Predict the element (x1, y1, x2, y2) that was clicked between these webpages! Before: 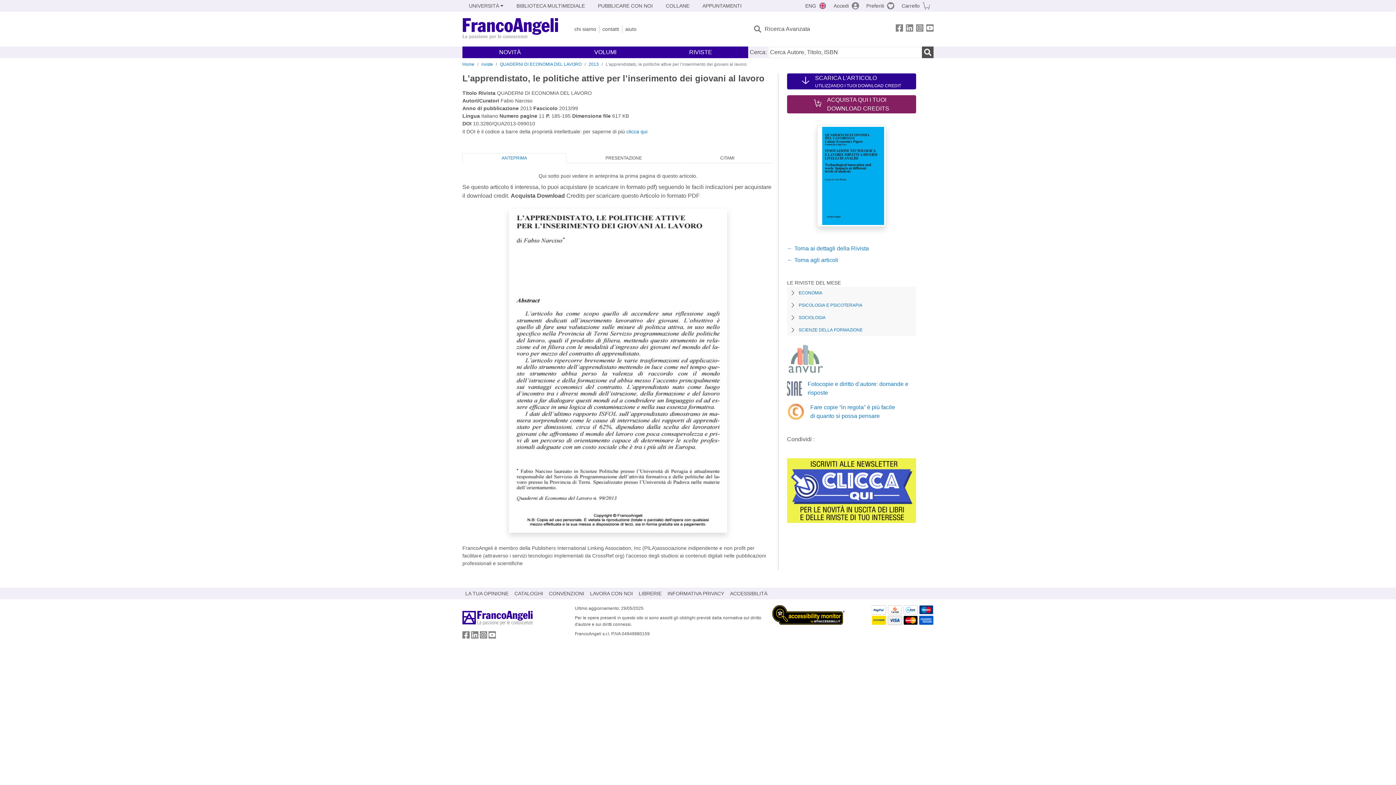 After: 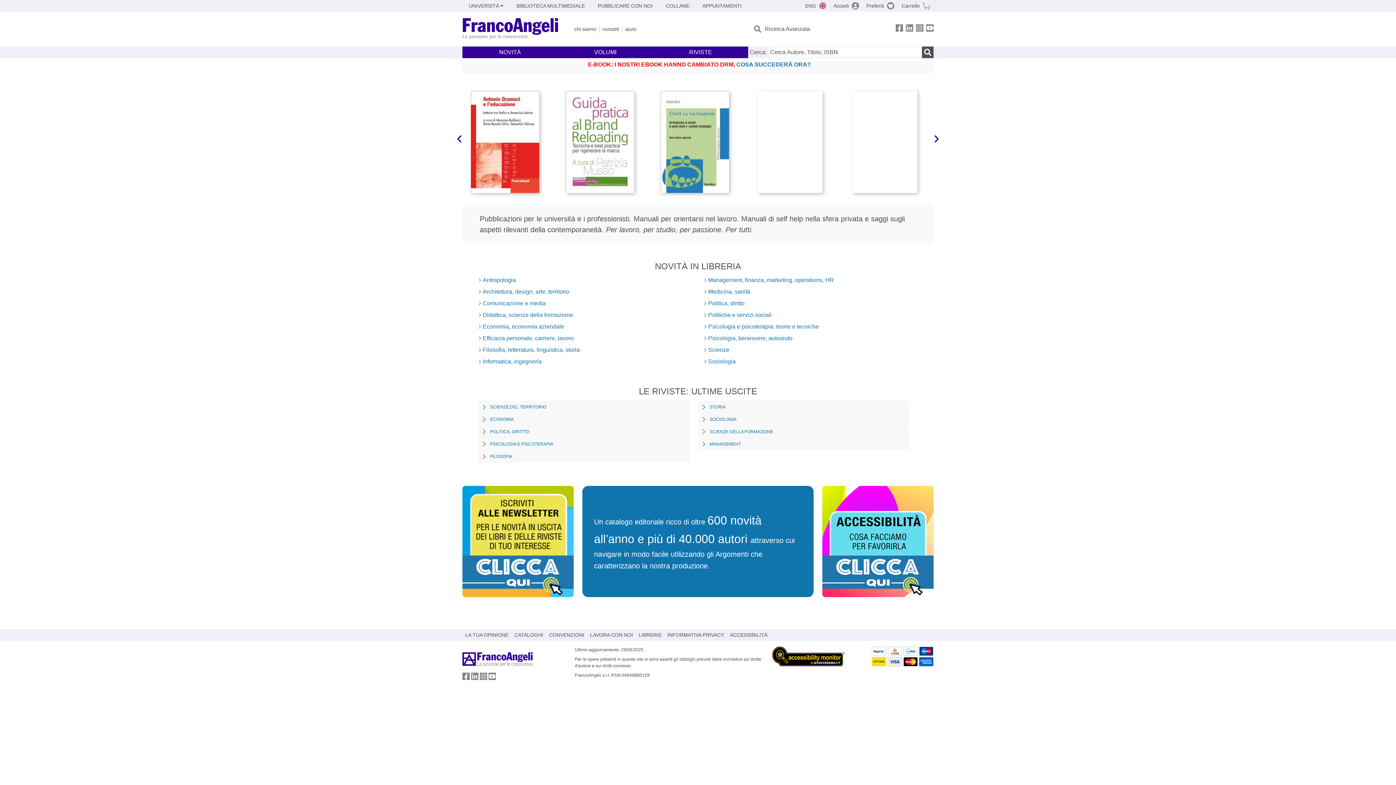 Action: bbox: (462, 61, 474, 66) label: Home